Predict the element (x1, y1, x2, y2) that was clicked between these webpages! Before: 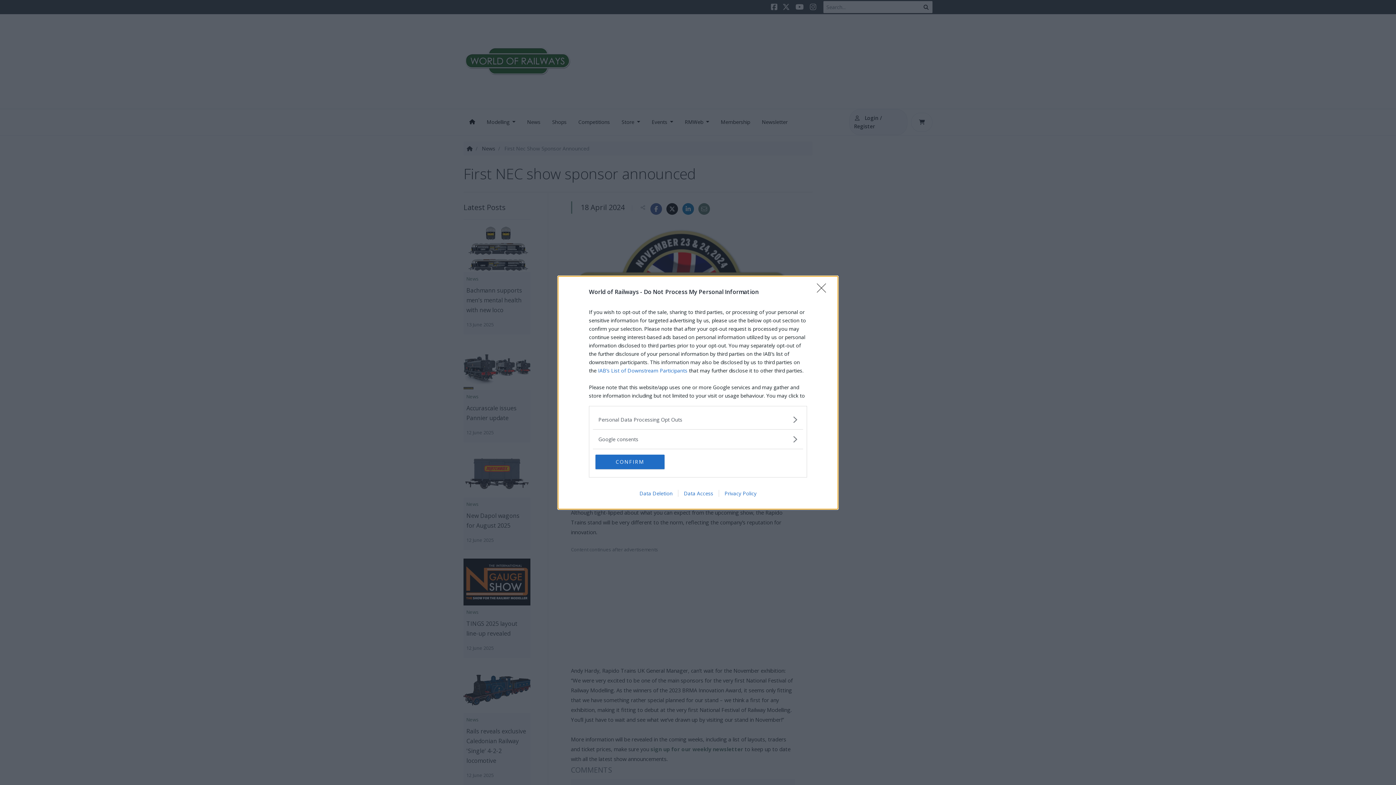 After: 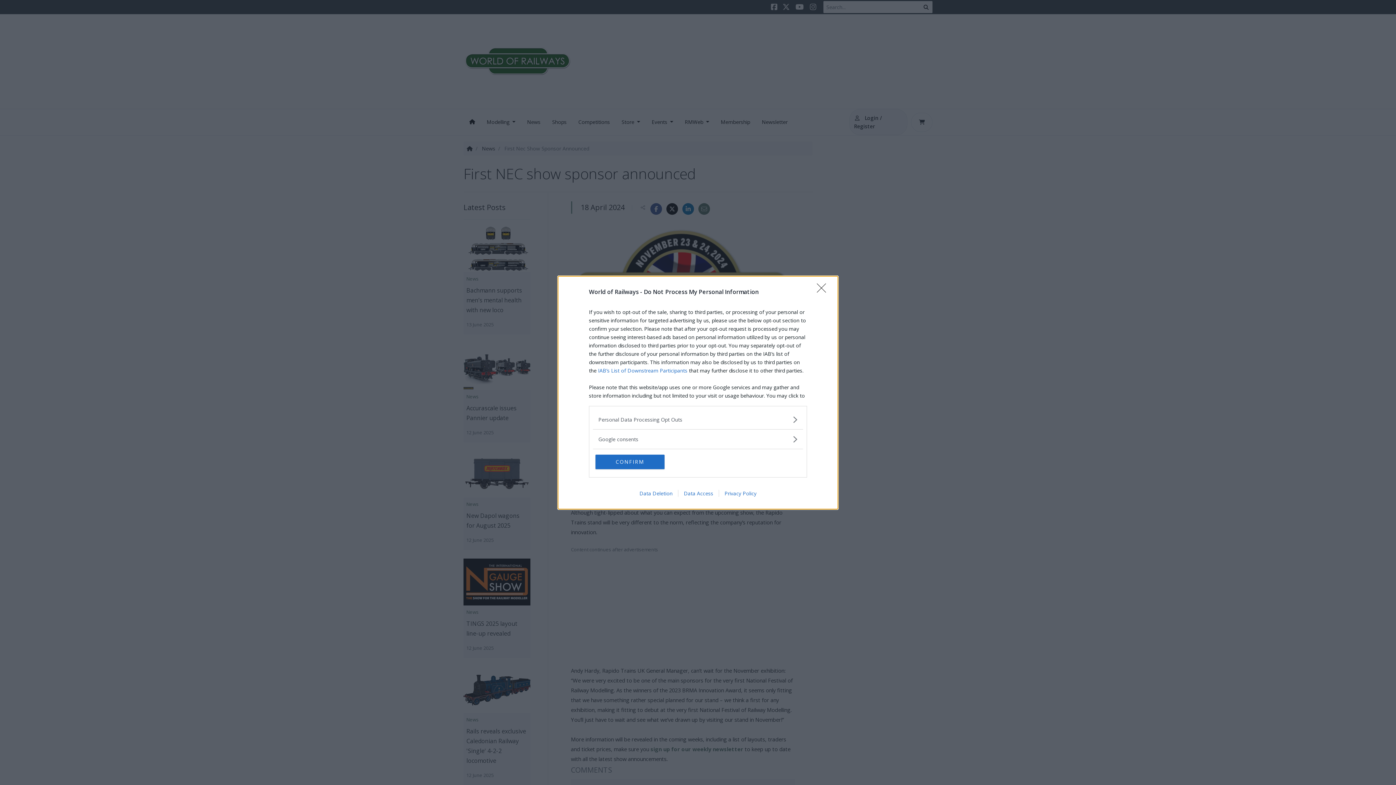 Action: bbox: (678, 490, 718, 496) label: Data Access